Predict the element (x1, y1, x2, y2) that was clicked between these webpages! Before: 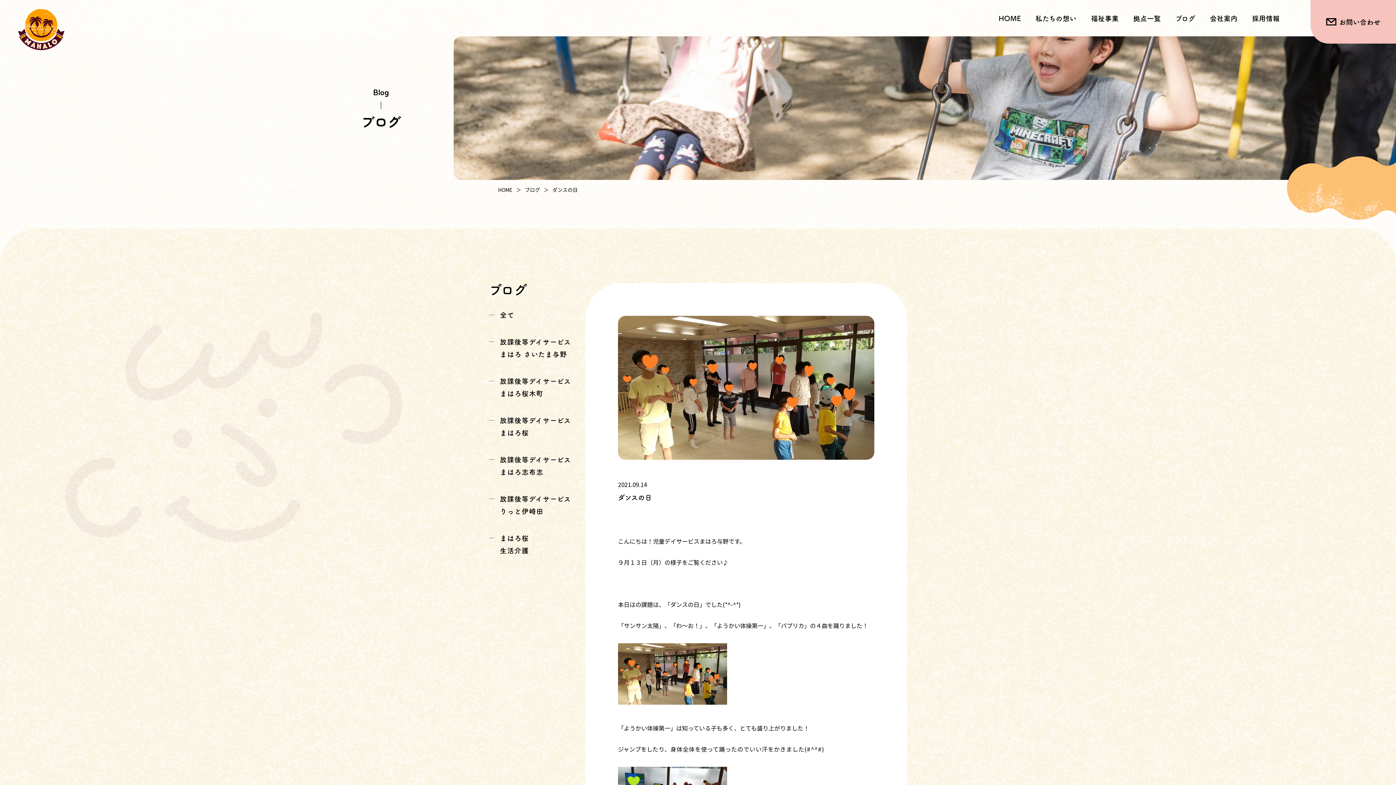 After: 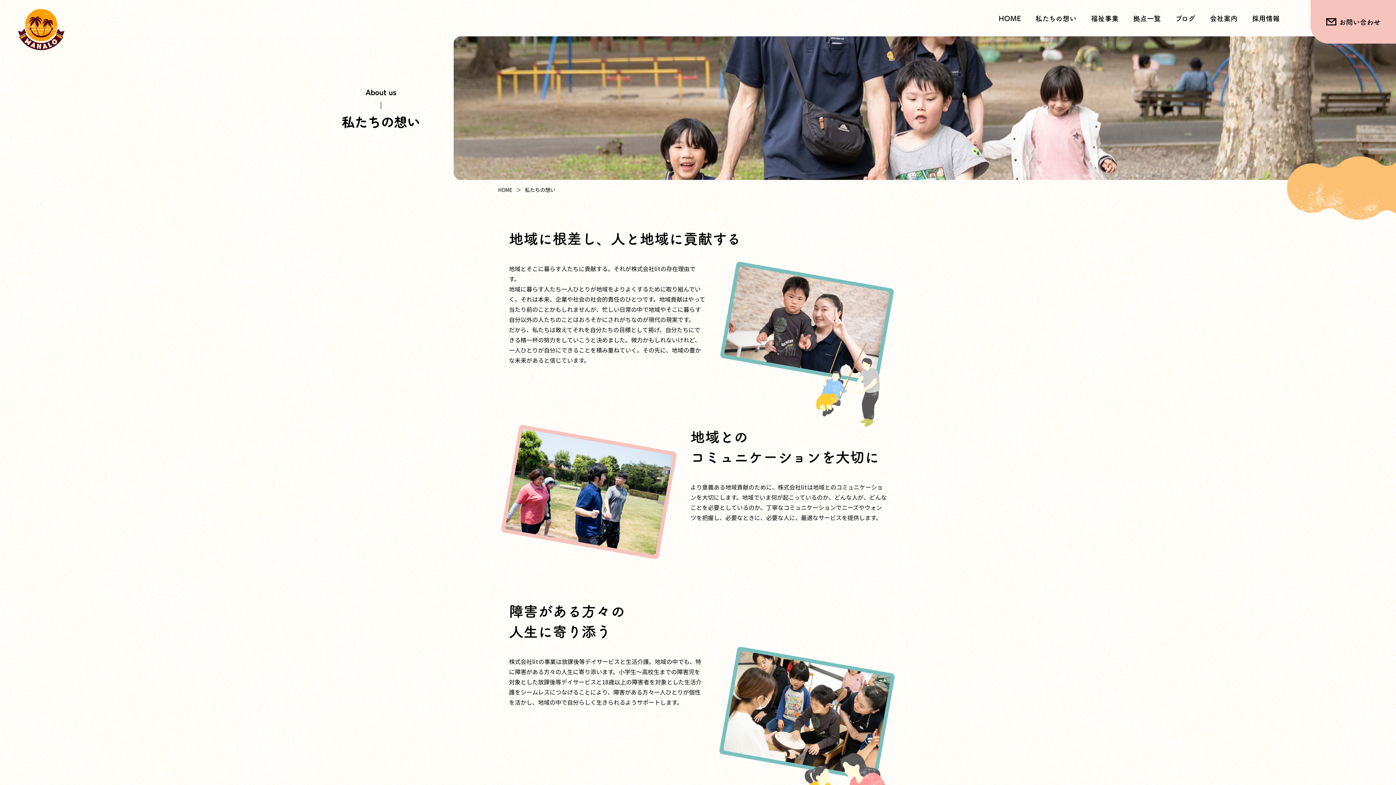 Action: label: 私たちの想い bbox: (1035, 14, 1076, 21)